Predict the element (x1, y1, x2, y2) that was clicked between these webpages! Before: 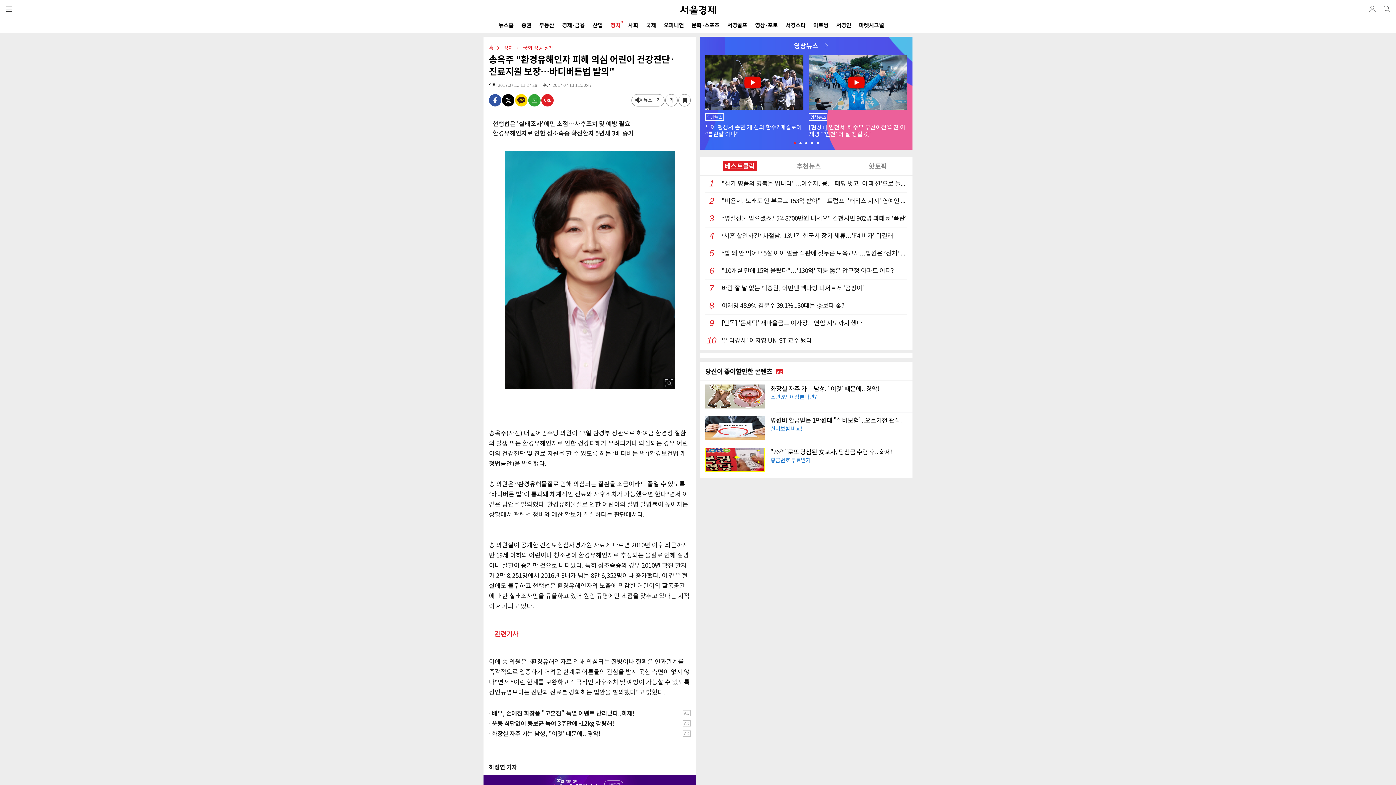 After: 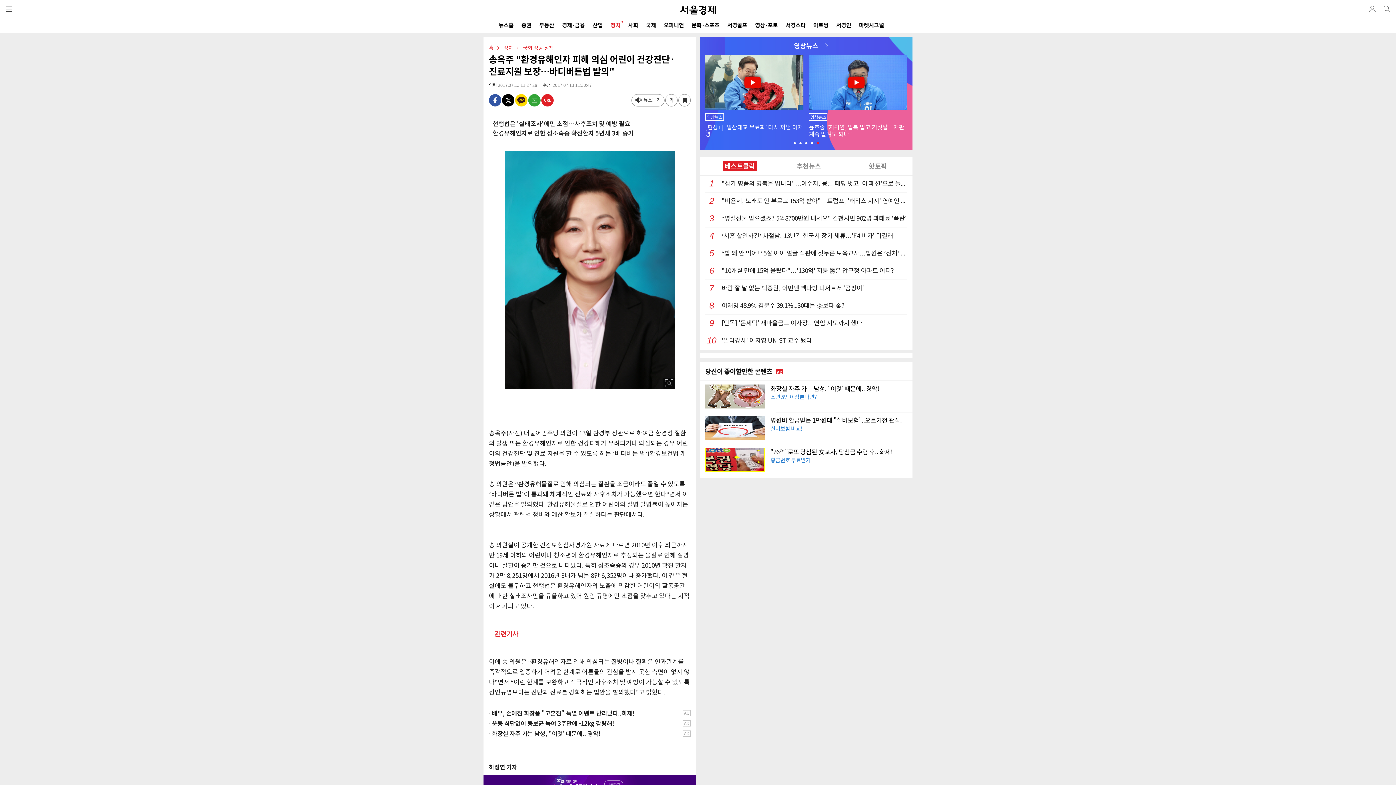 Action: label: Go to slide 5 bbox: (816, 142, 819, 144)